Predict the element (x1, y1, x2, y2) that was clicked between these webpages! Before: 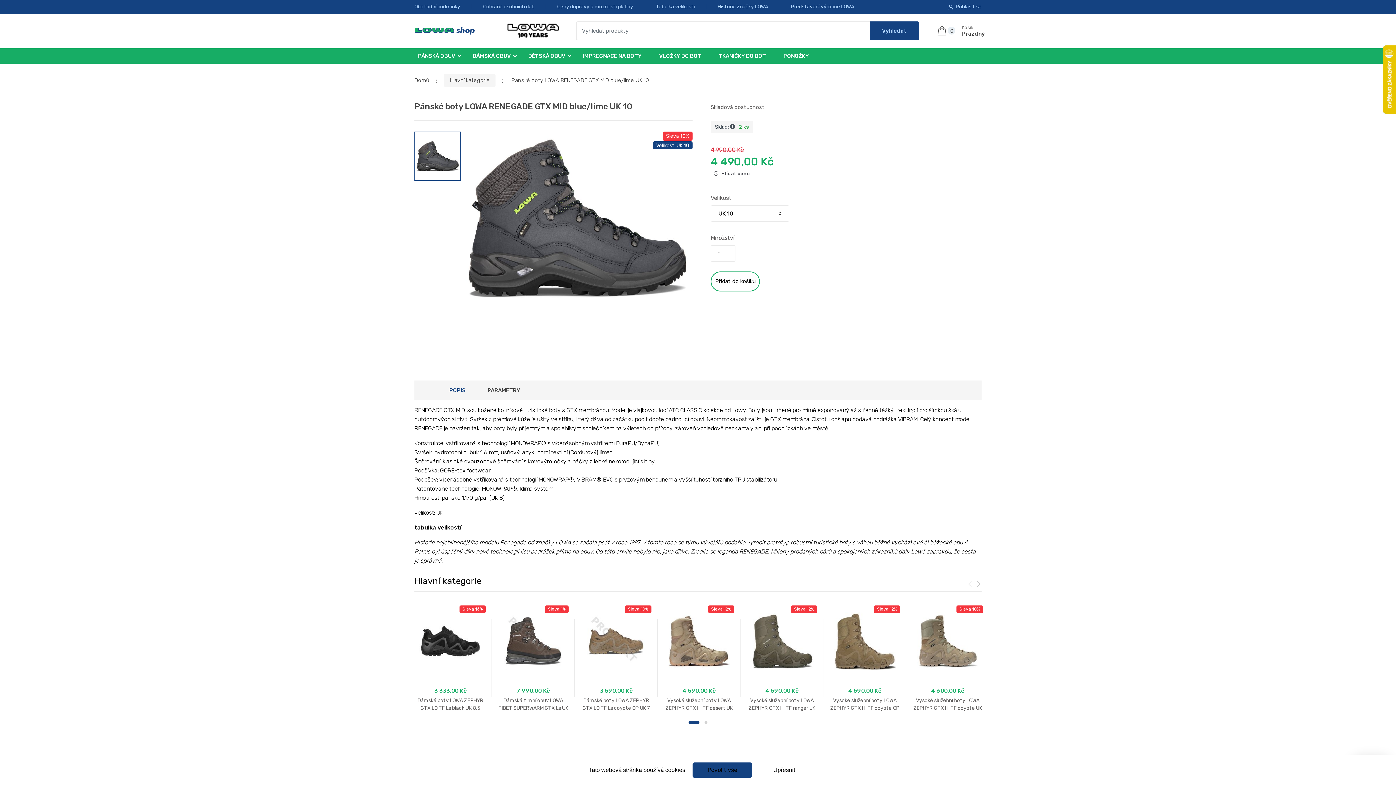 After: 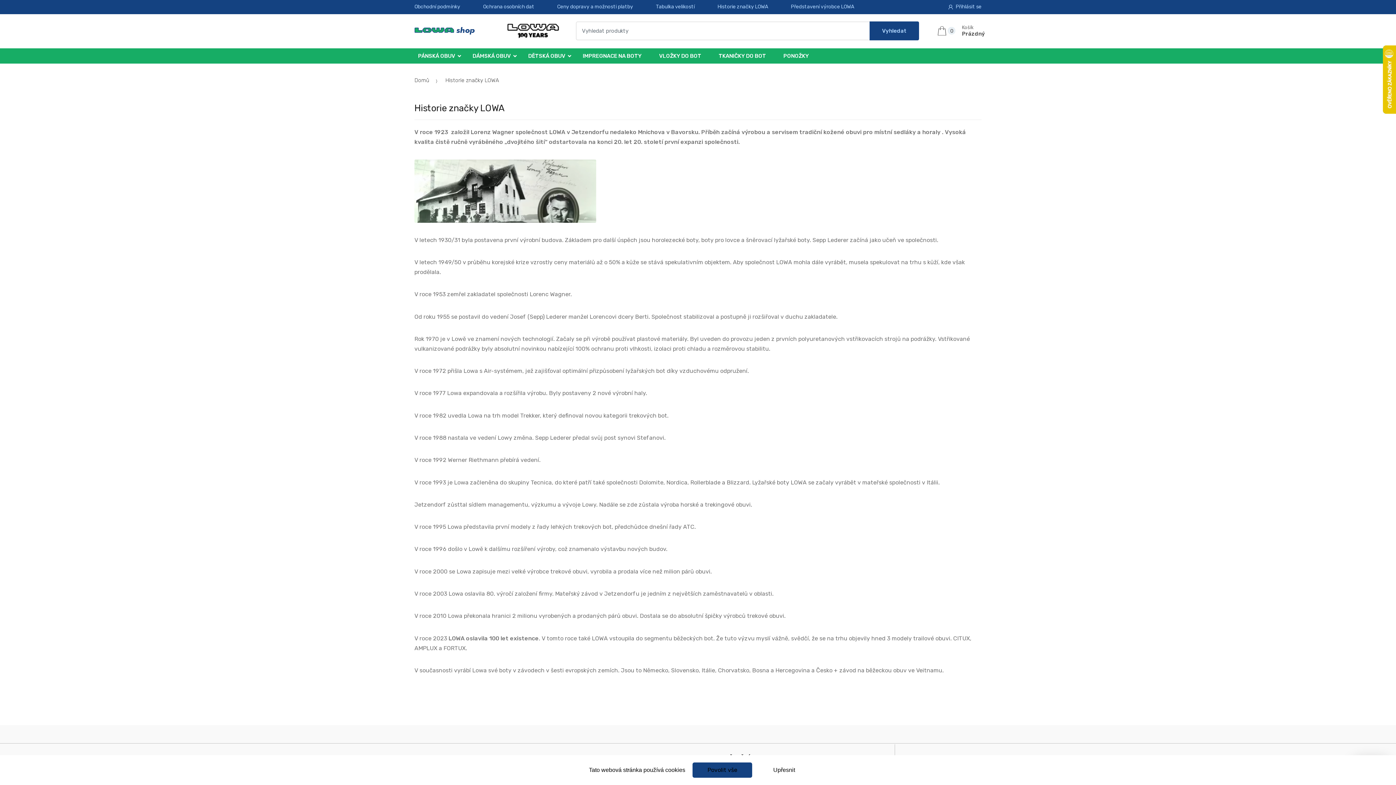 Action: bbox: (497, 23, 570, 38)